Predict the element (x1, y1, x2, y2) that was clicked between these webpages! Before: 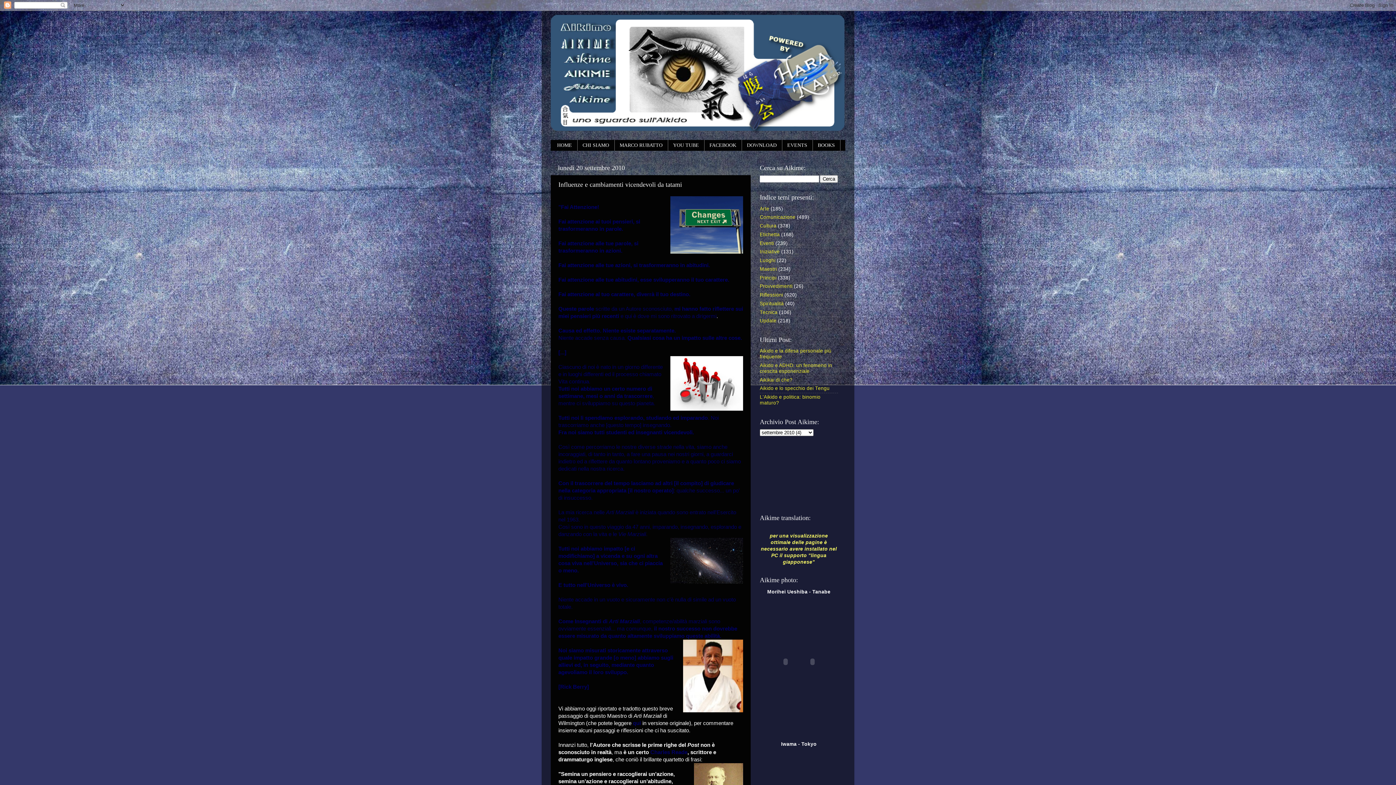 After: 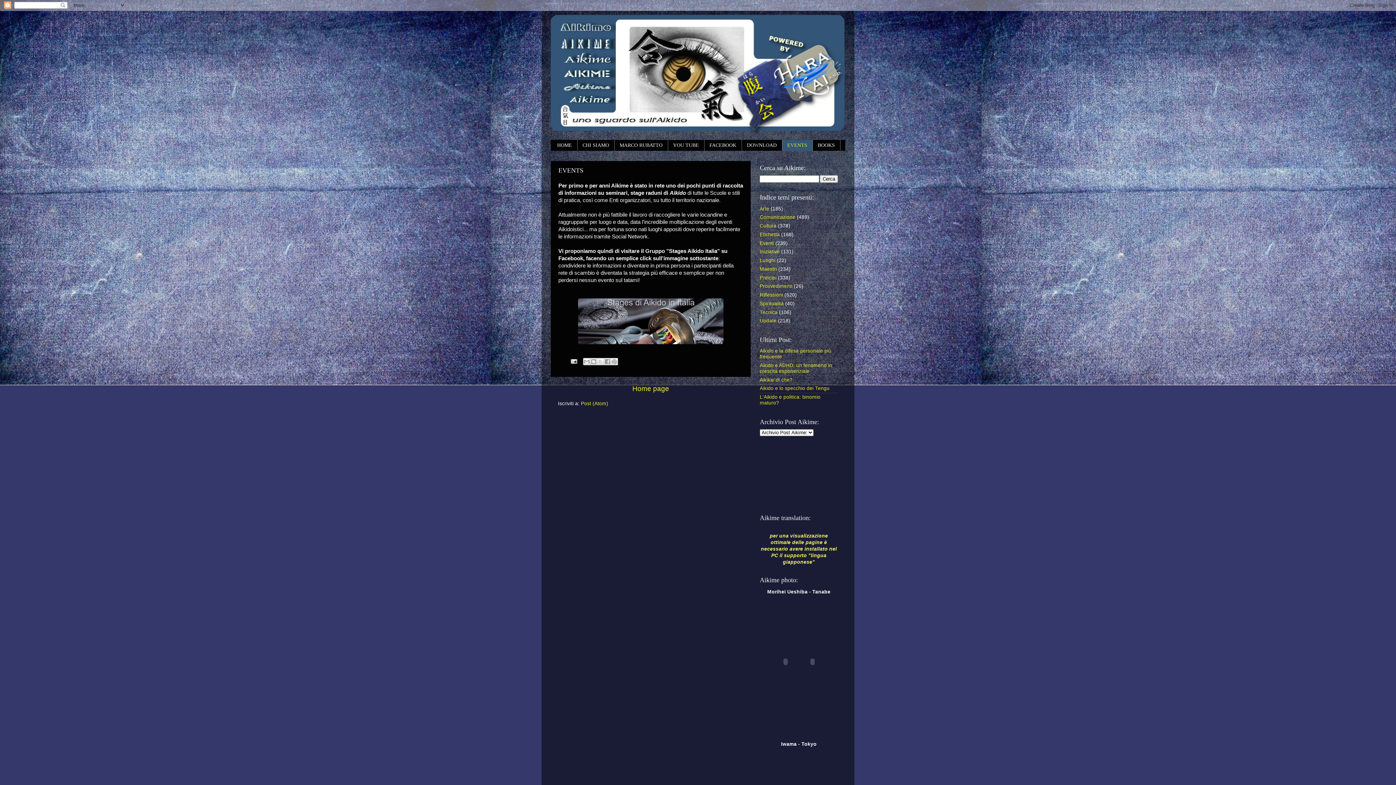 Action: bbox: (782, 139, 812, 150) label: EVENTS